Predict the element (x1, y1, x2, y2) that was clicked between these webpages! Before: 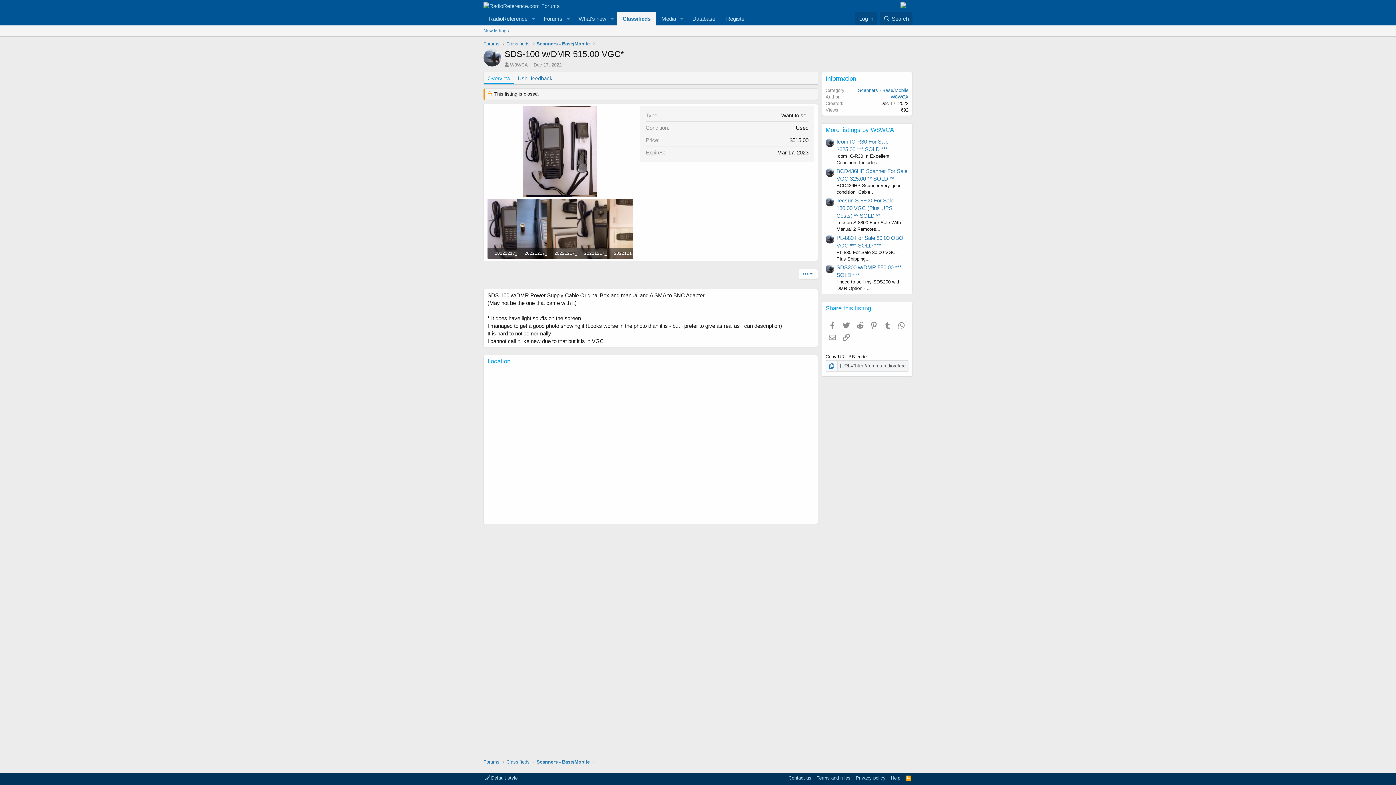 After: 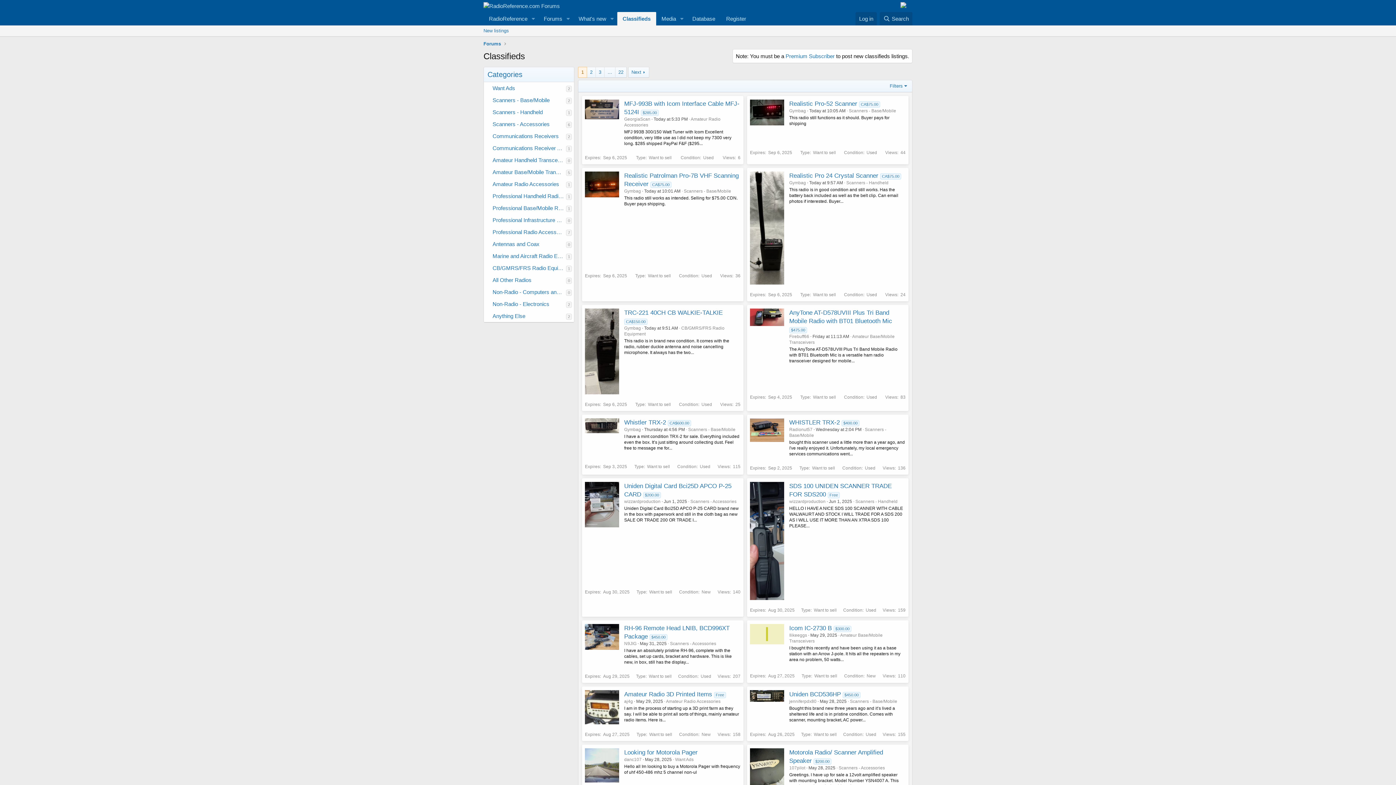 Action: label: Classifieds bbox: (506, 758, 529, 765)